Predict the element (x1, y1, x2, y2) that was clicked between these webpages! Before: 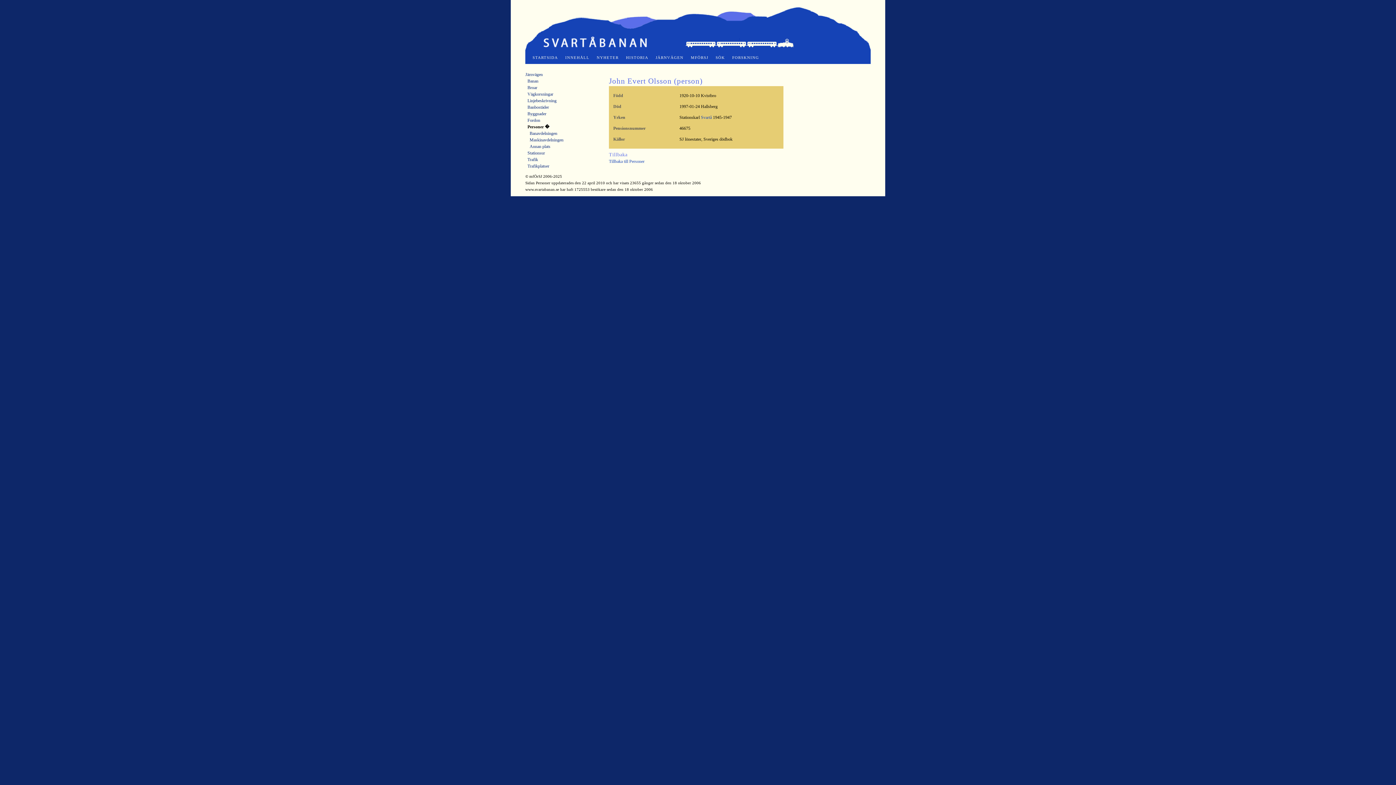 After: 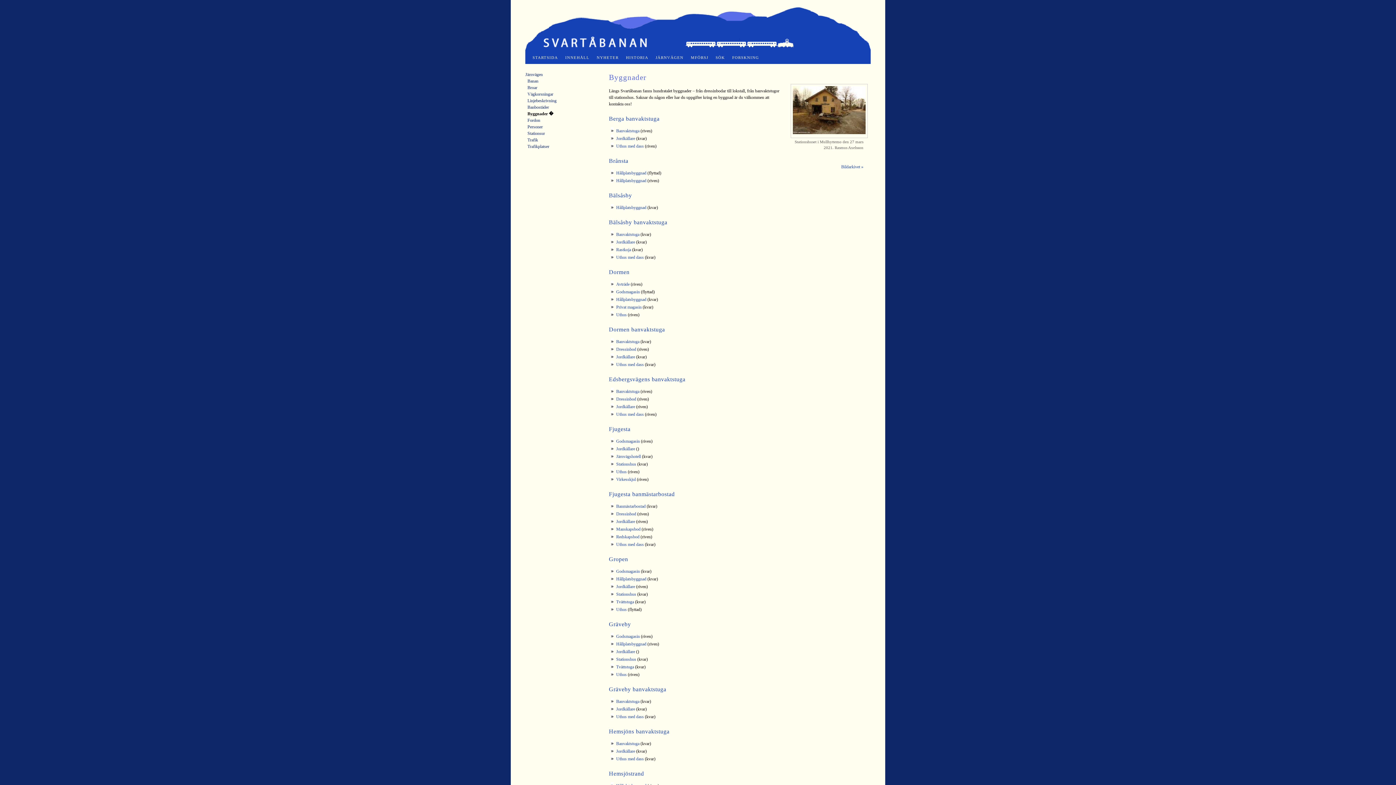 Action: bbox: (527, 111, 546, 116) label: Byggnader